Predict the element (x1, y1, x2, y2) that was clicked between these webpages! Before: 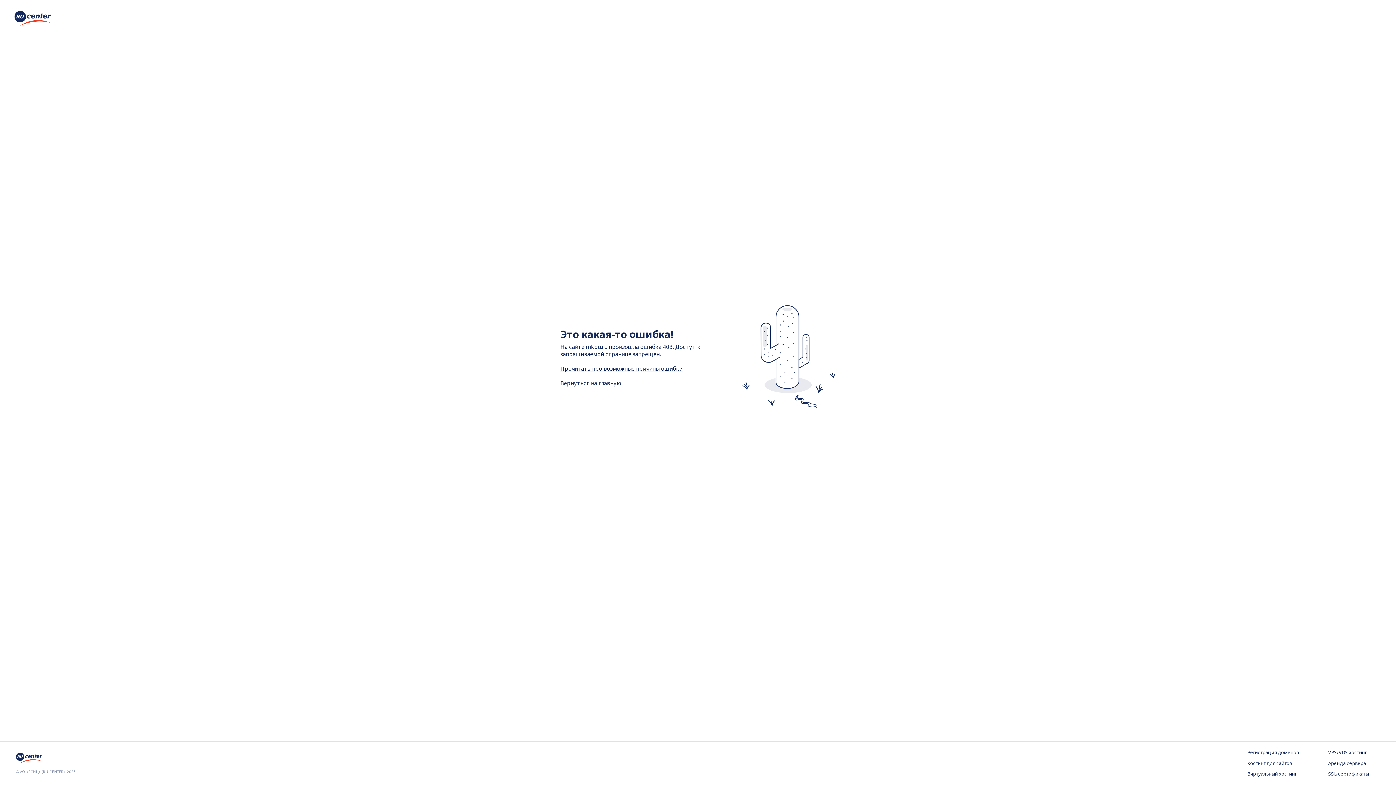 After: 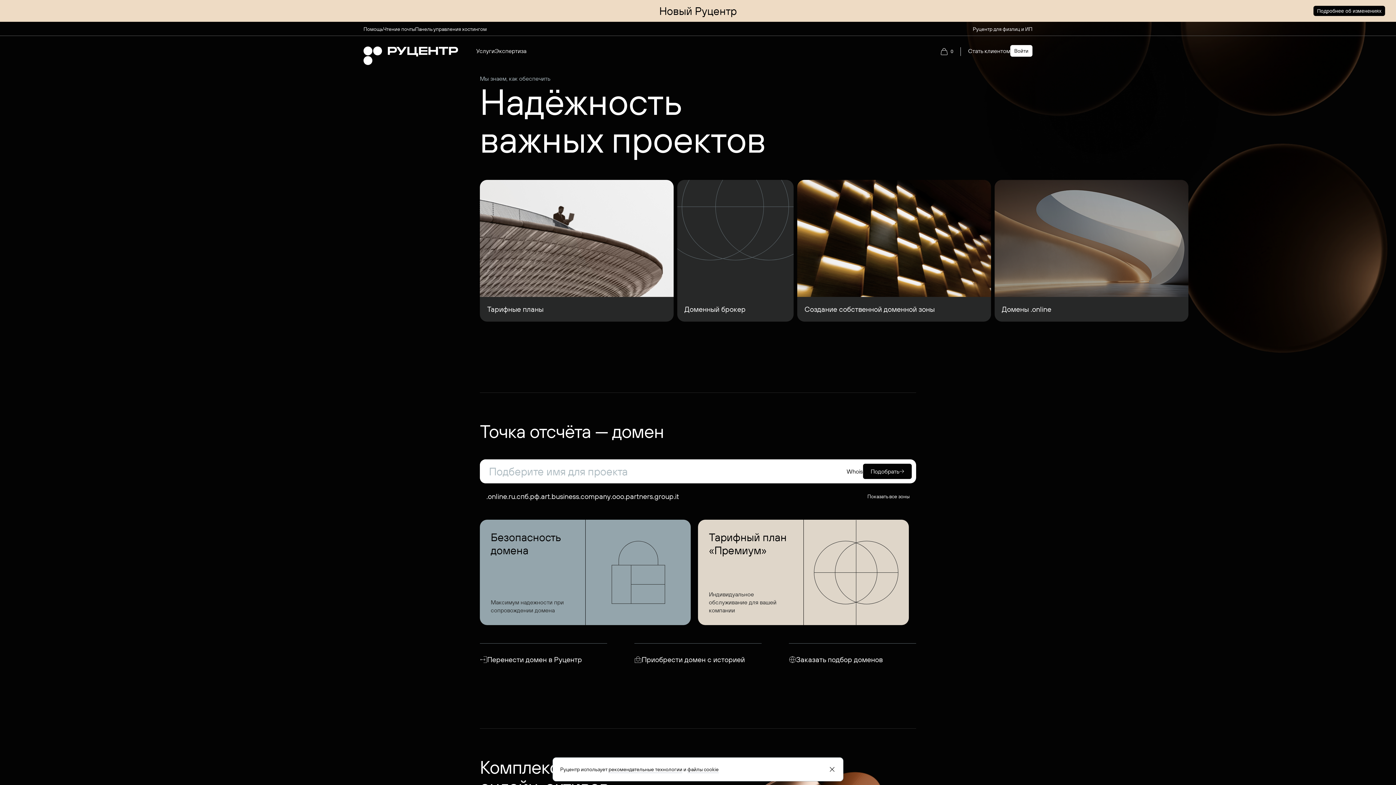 Action: bbox: (14, 20, 50, 28)